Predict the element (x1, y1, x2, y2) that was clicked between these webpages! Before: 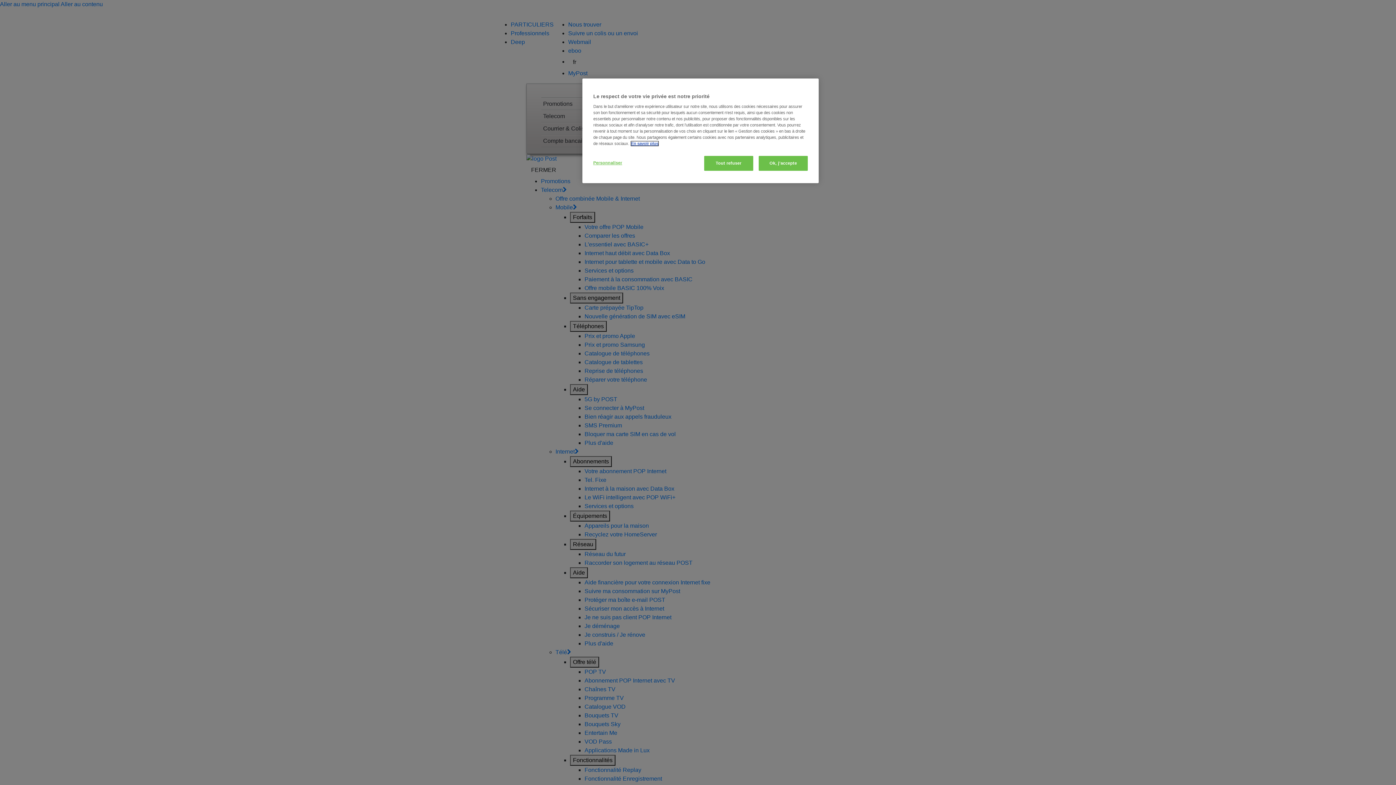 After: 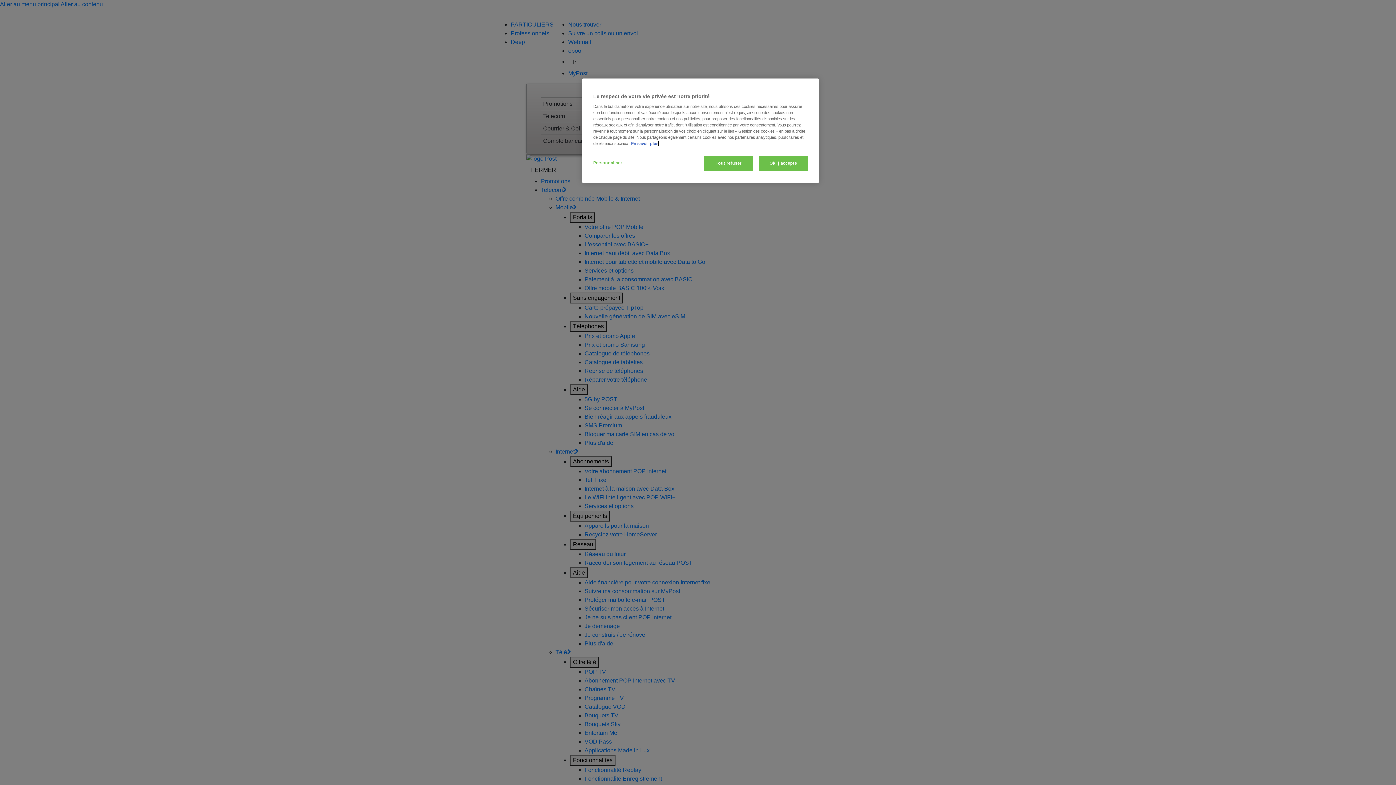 Action: label: Pour en savoir plus sur la protection de votre vie privée, s'ouvre dans un nouvel onglet bbox: (631, 141, 658, 145)